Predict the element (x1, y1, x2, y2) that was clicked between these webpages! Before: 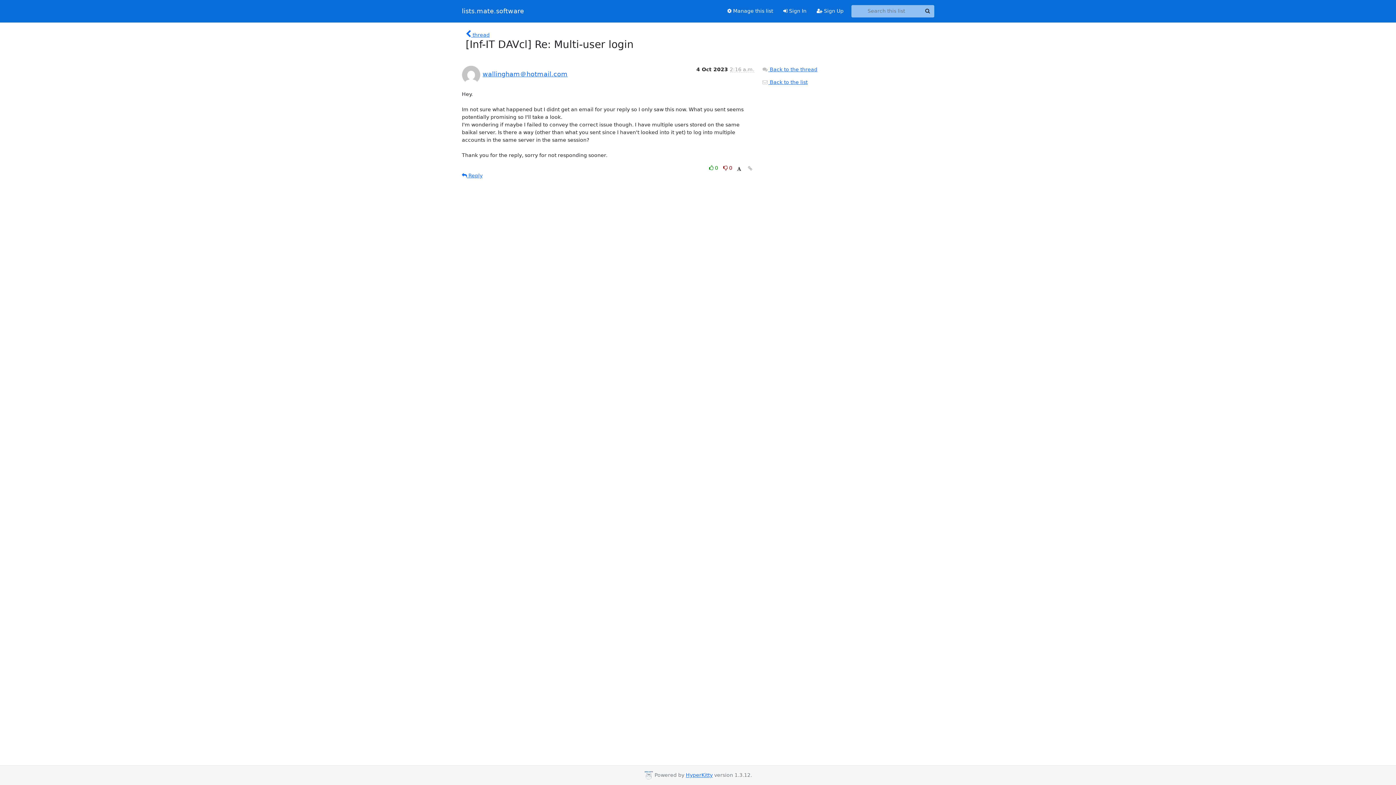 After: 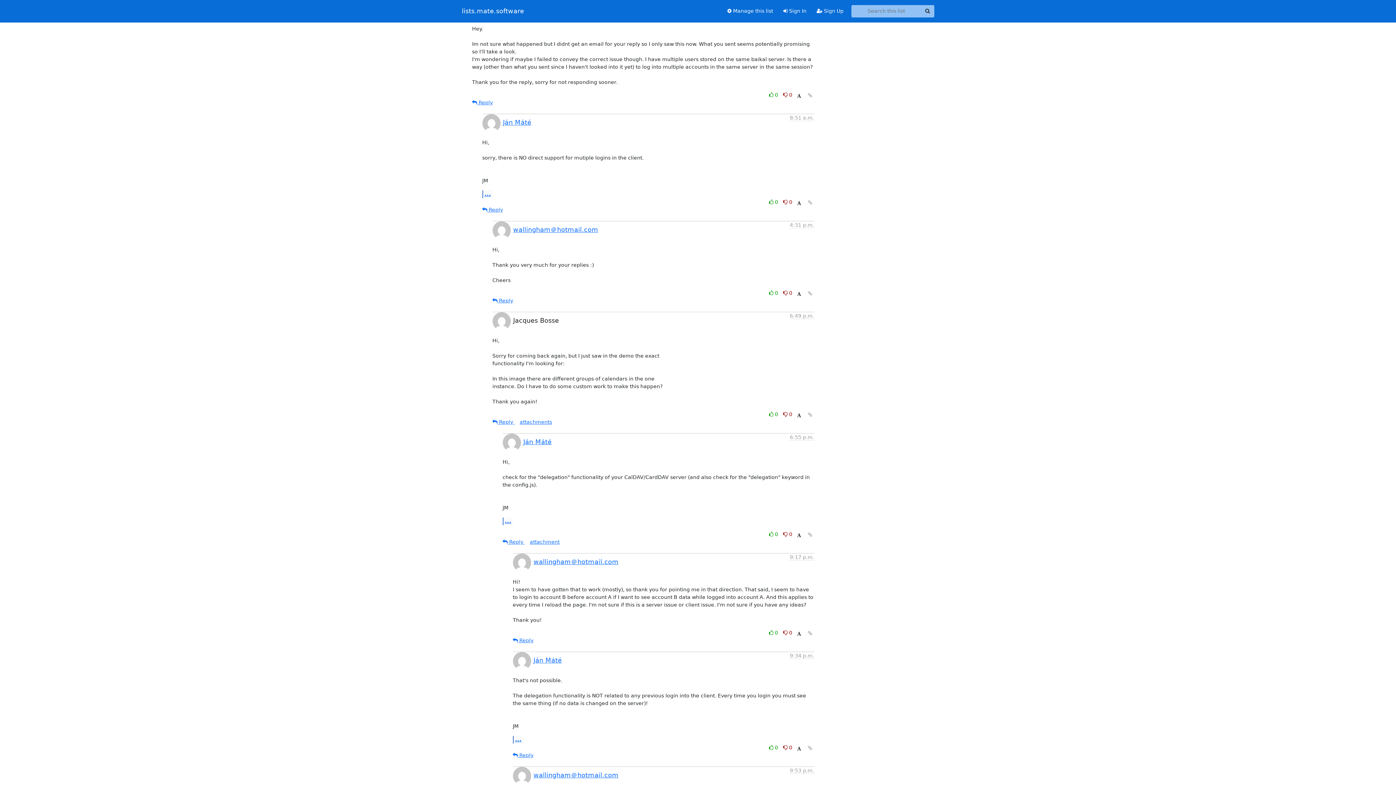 Action: label:  Back to the thread bbox: (762, 66, 817, 72)